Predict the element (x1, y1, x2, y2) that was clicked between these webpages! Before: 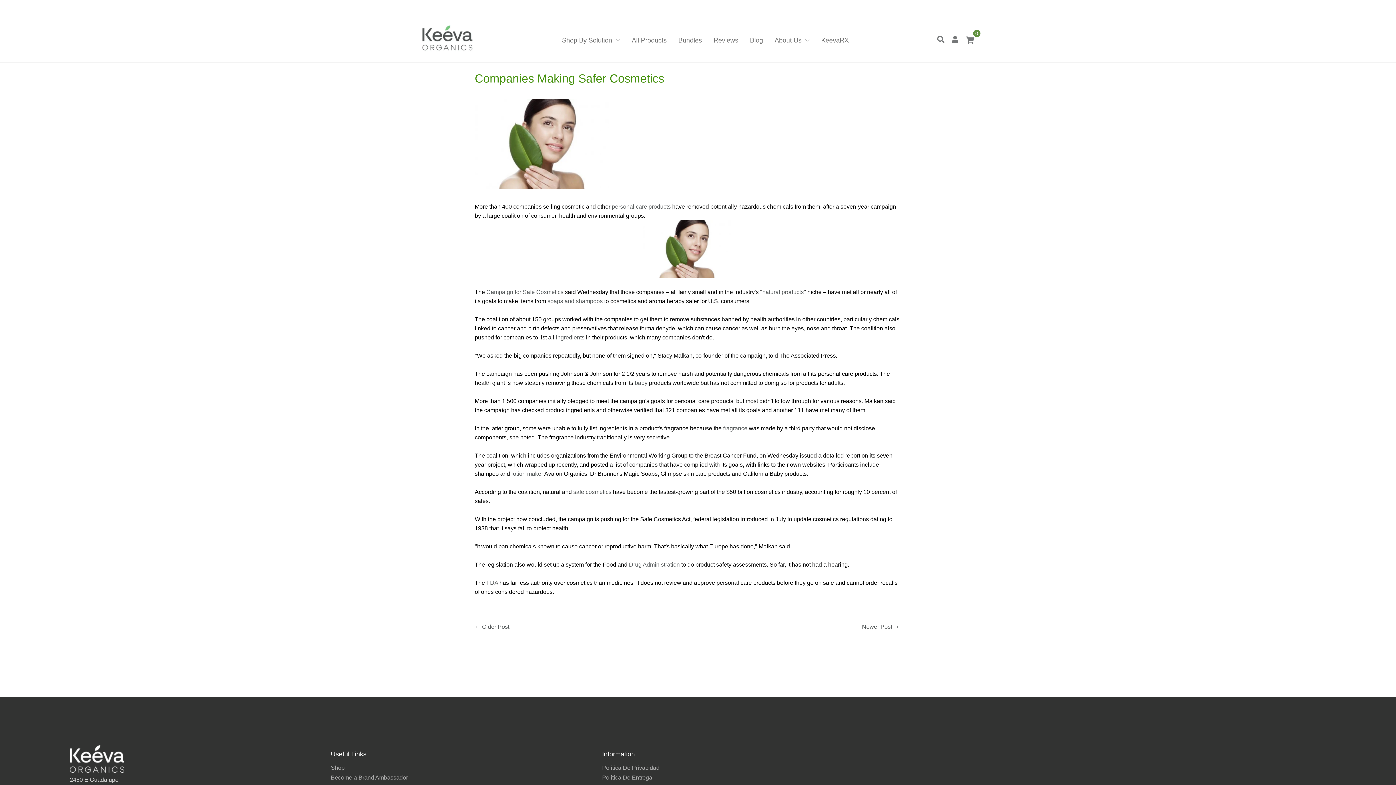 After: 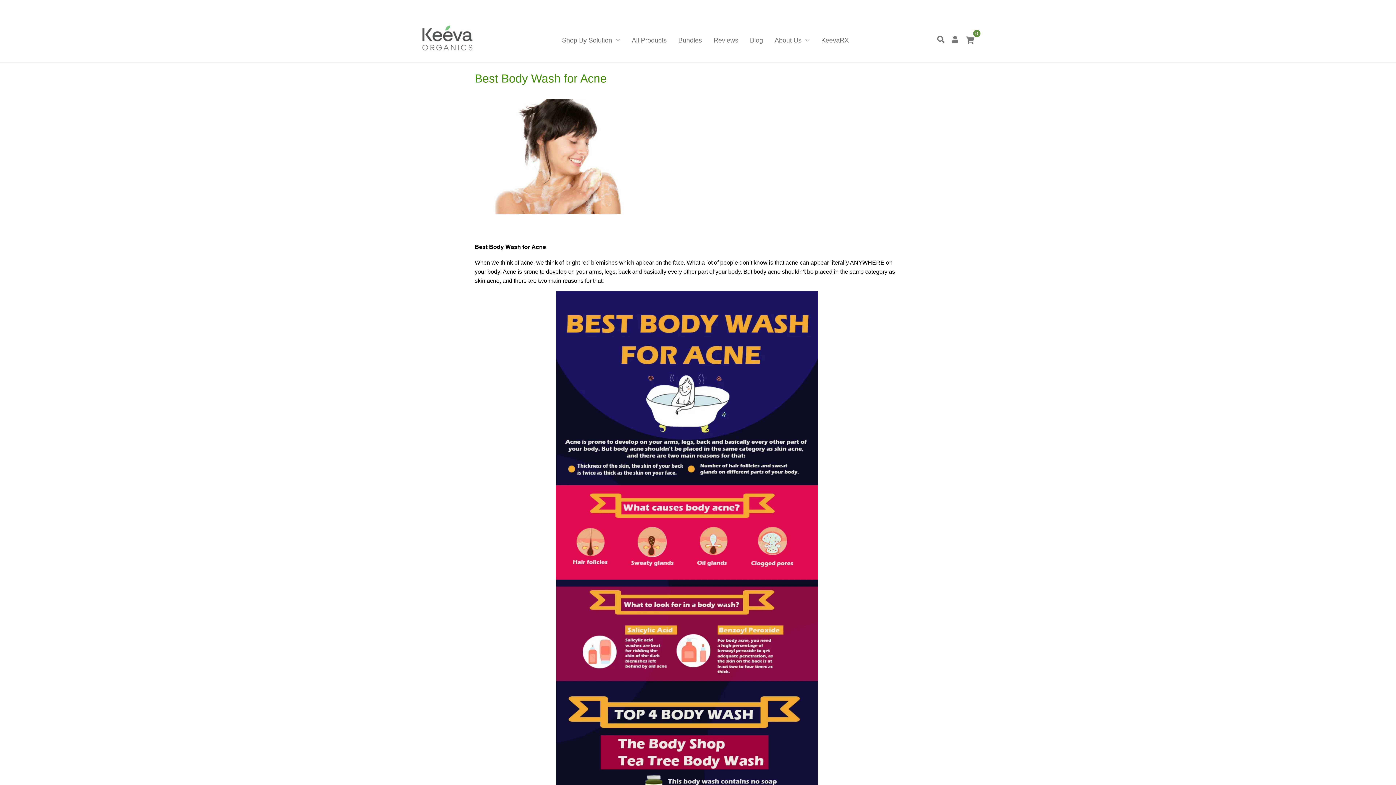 Action: bbox: (511, 471, 543, 477) label: lotion maker